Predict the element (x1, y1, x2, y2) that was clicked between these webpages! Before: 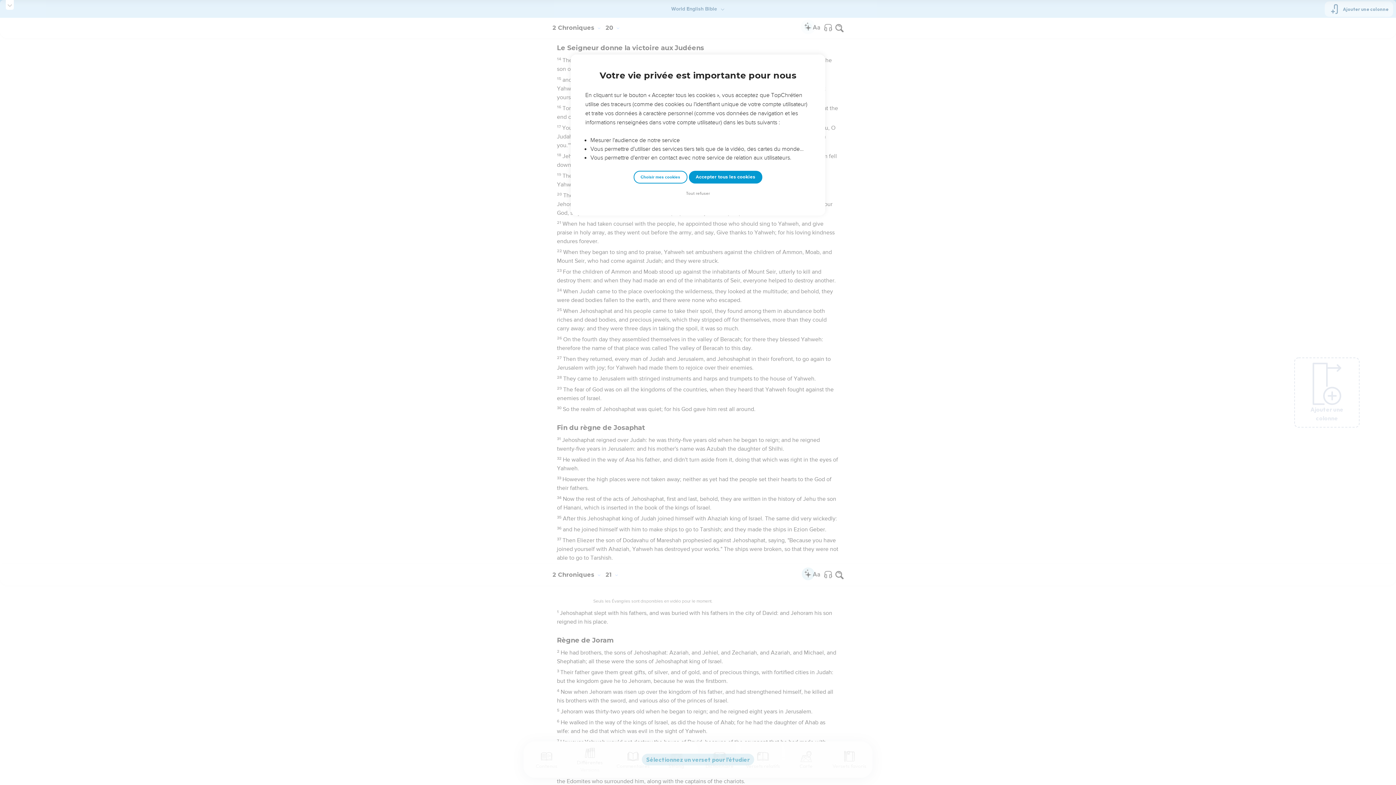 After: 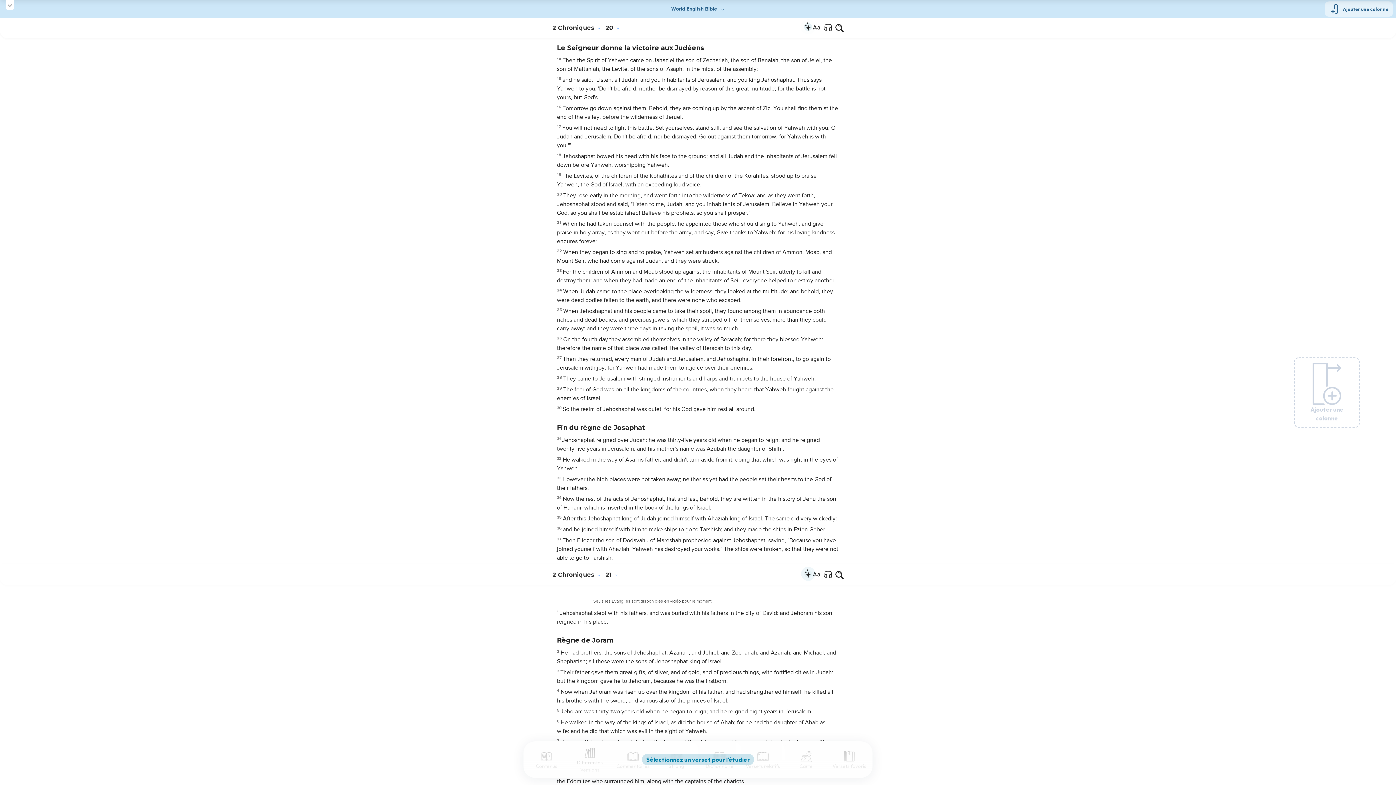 Action: bbox: (684, 190, 712, 197) label: Tout refuser